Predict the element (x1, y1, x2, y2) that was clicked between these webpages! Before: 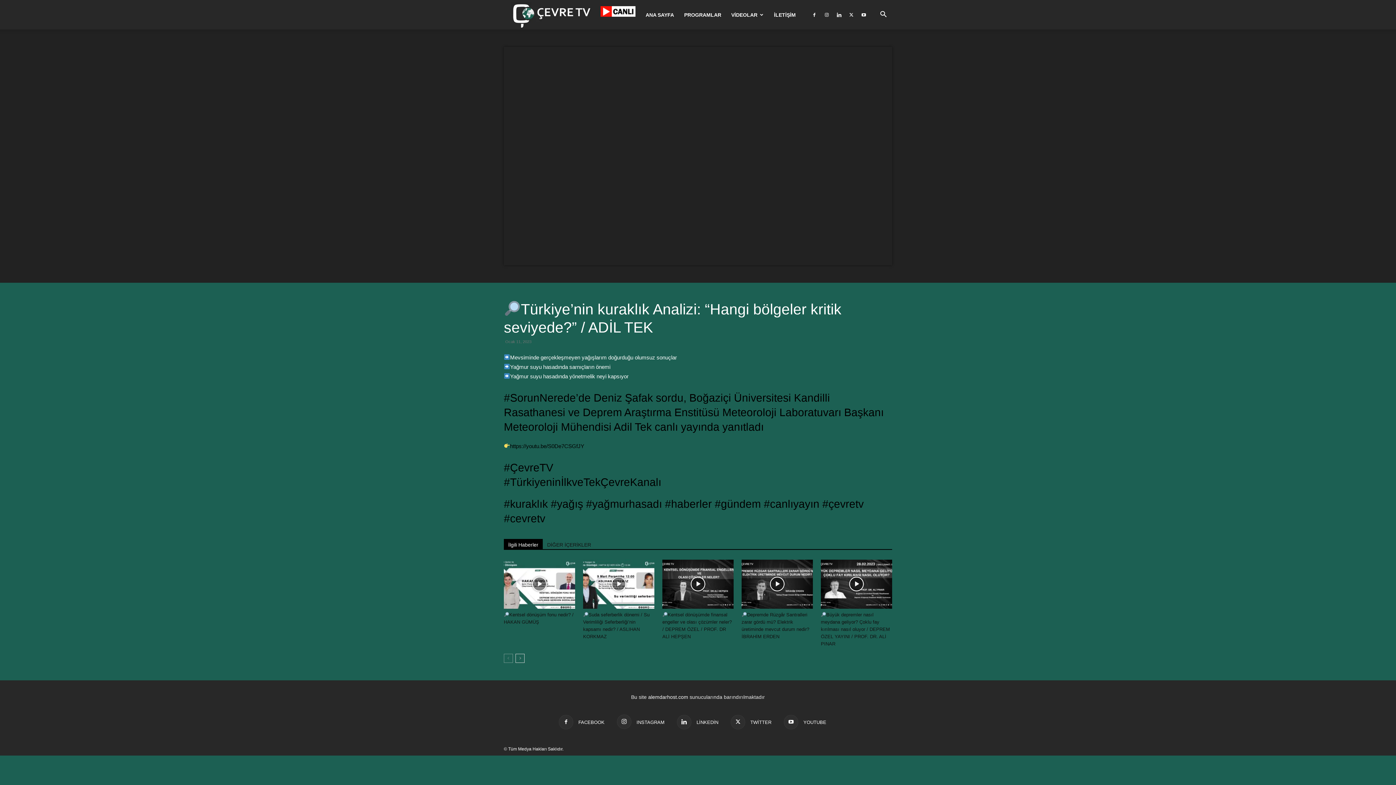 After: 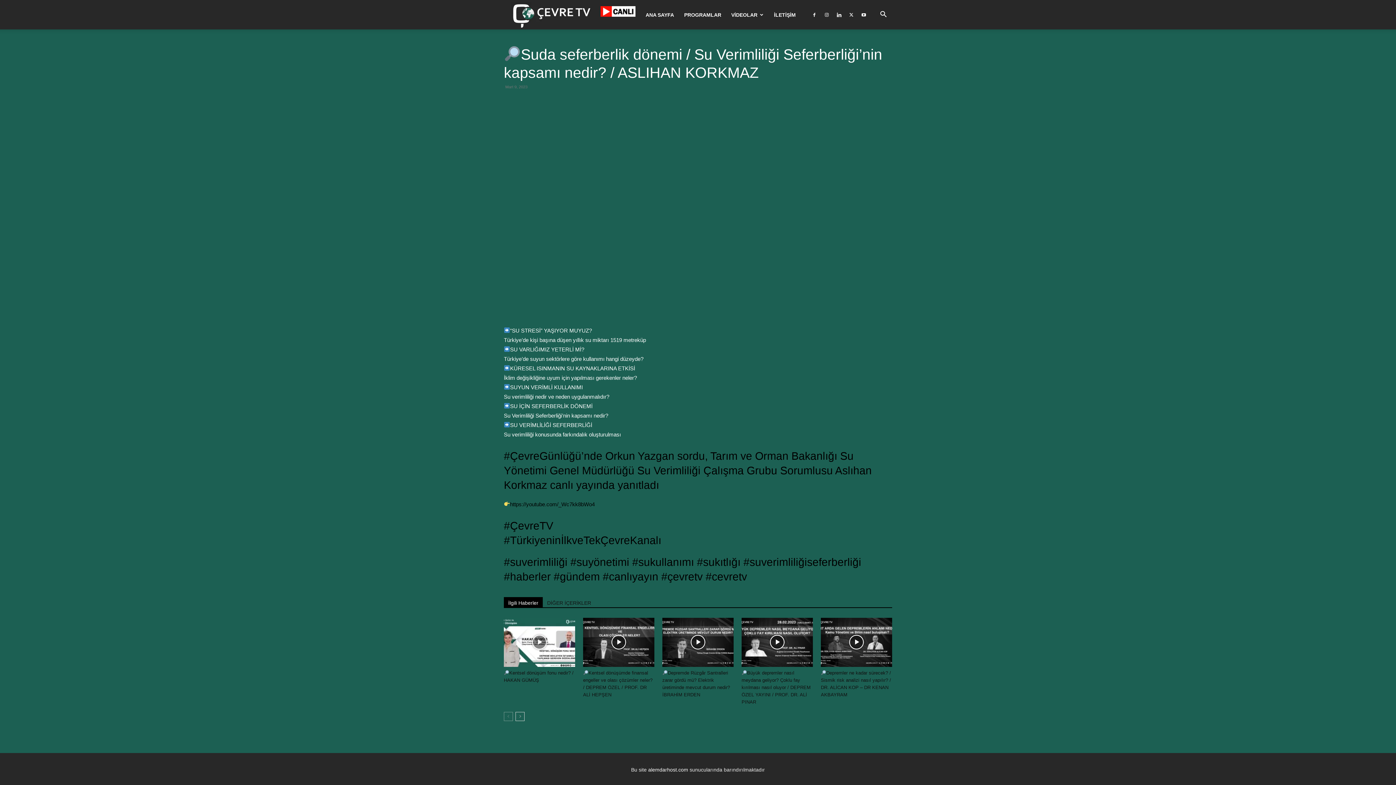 Action: bbox: (583, 560, 654, 609)